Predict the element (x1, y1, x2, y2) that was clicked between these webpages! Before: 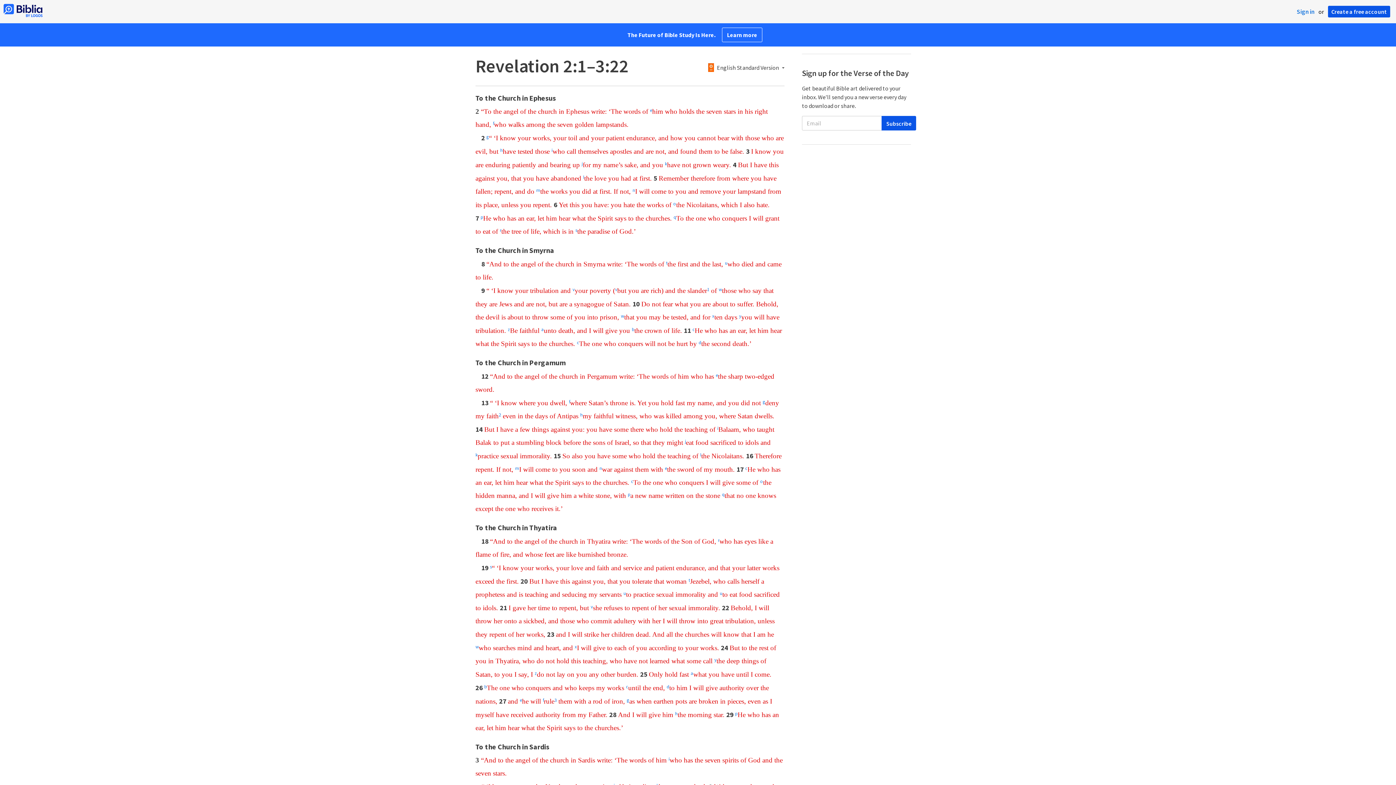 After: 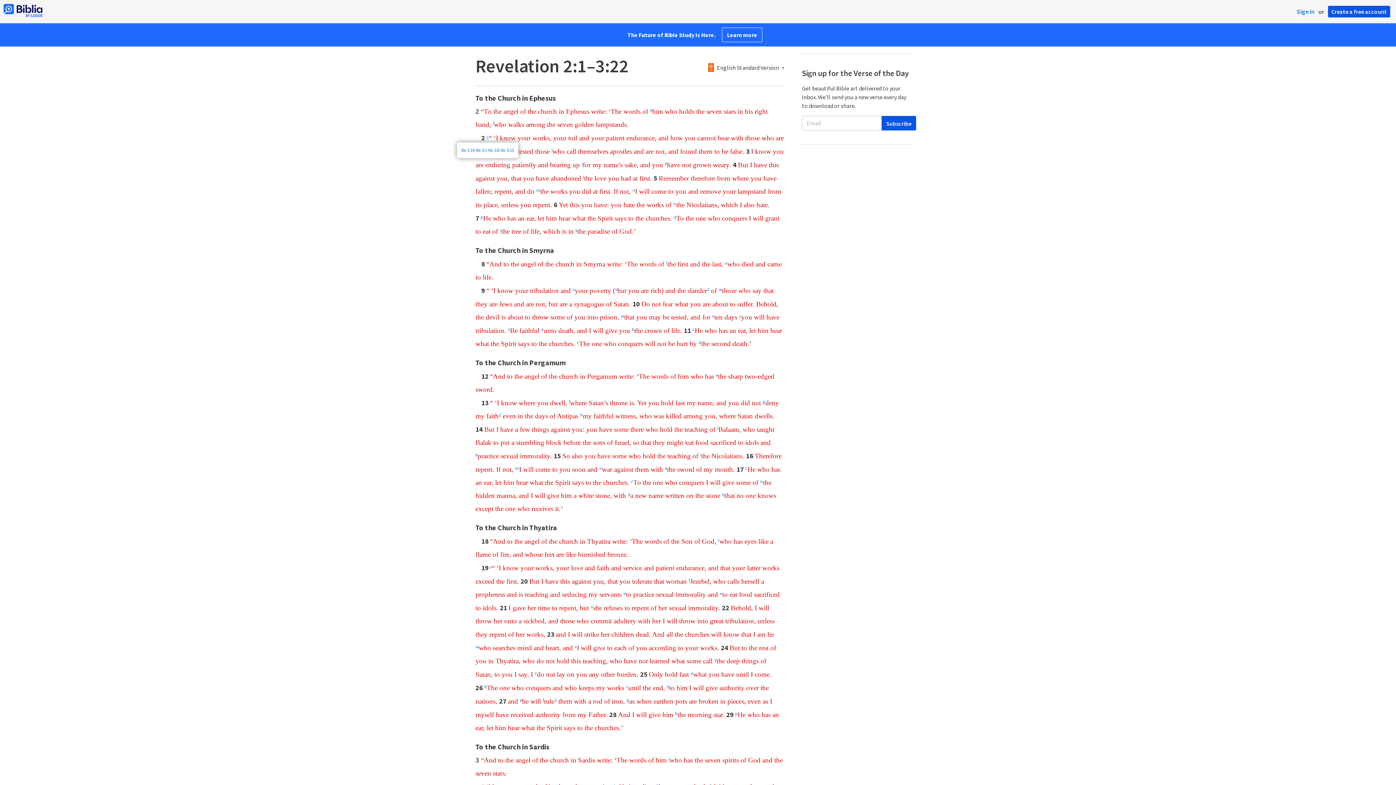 Action: bbox: (486, 136, 489, 141) label: g